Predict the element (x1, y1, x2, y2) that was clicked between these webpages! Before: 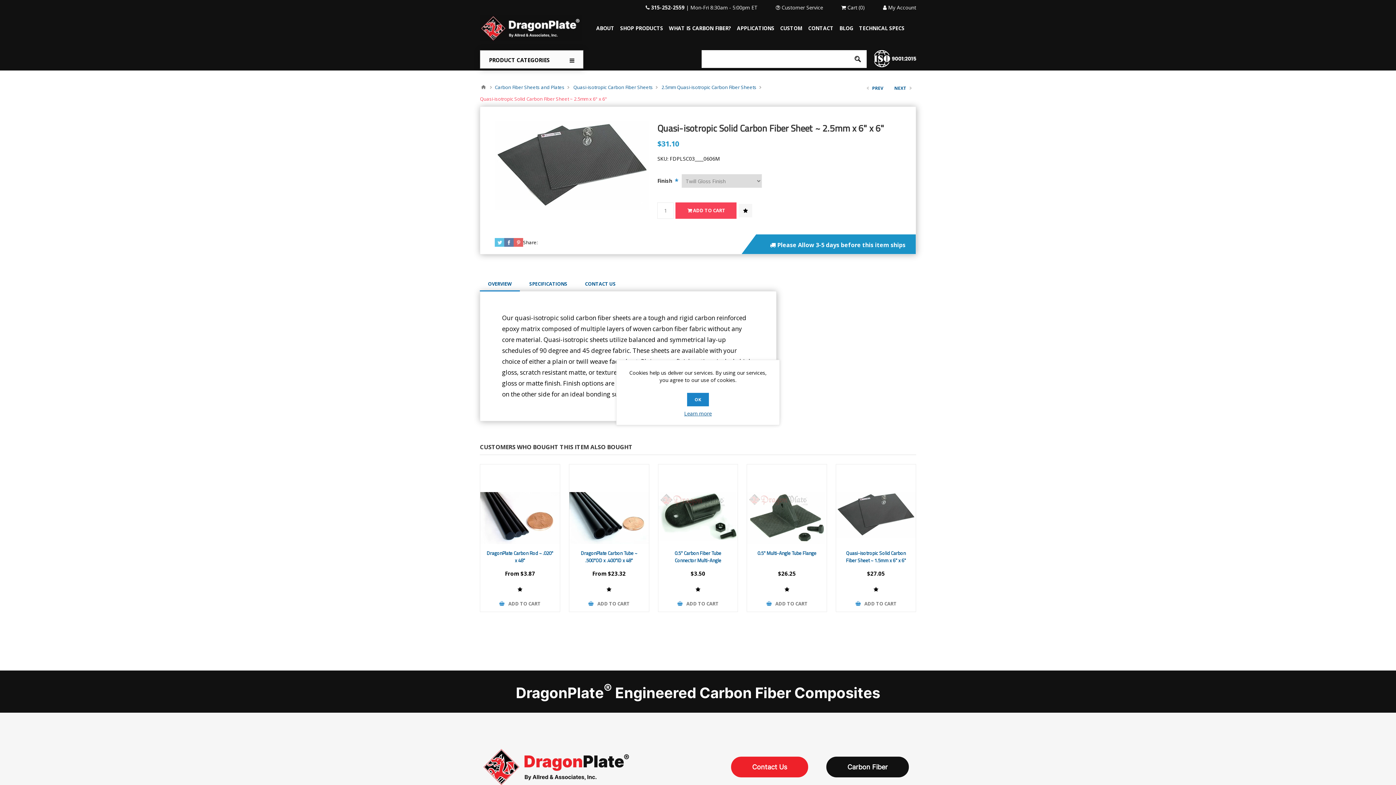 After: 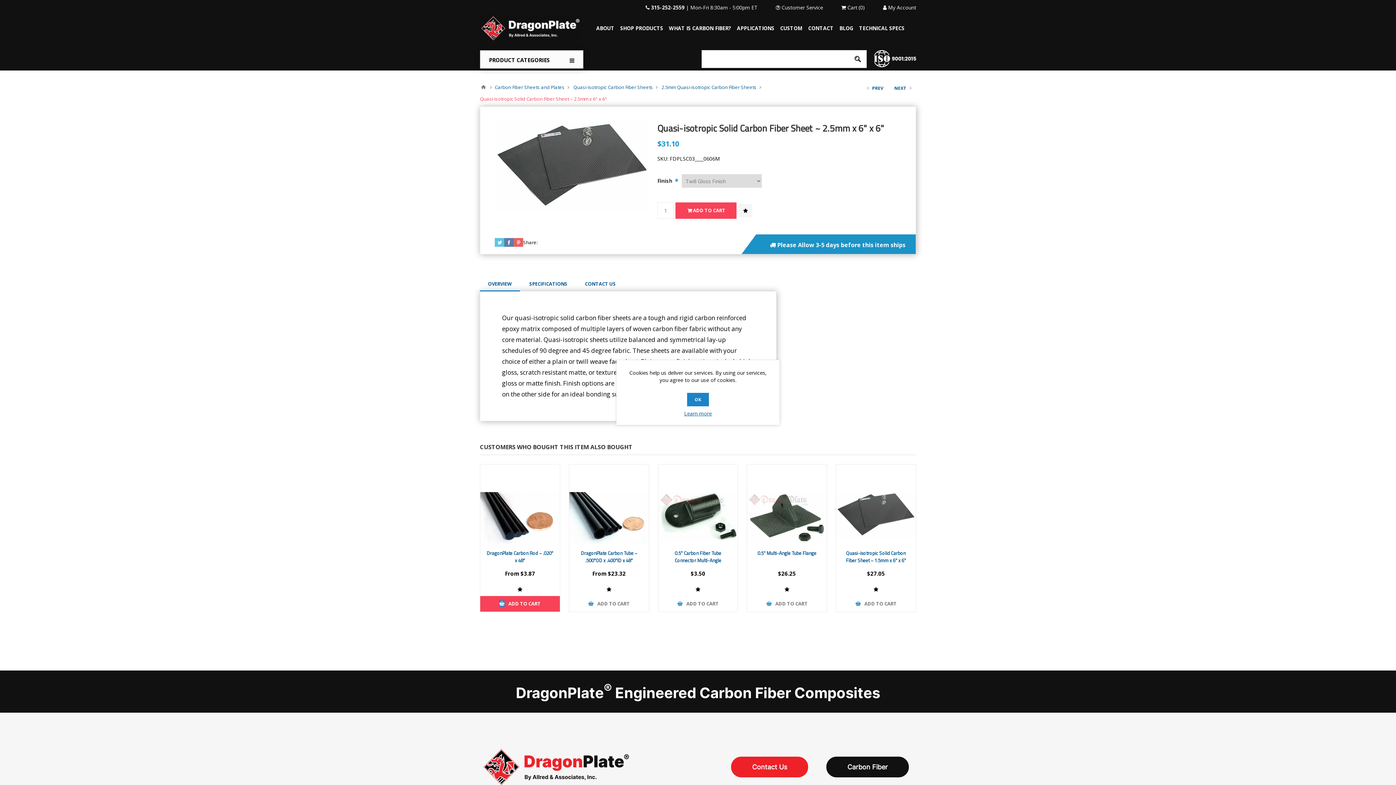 Action: label: ADD TO CART bbox: (480, 596, 559, 611)